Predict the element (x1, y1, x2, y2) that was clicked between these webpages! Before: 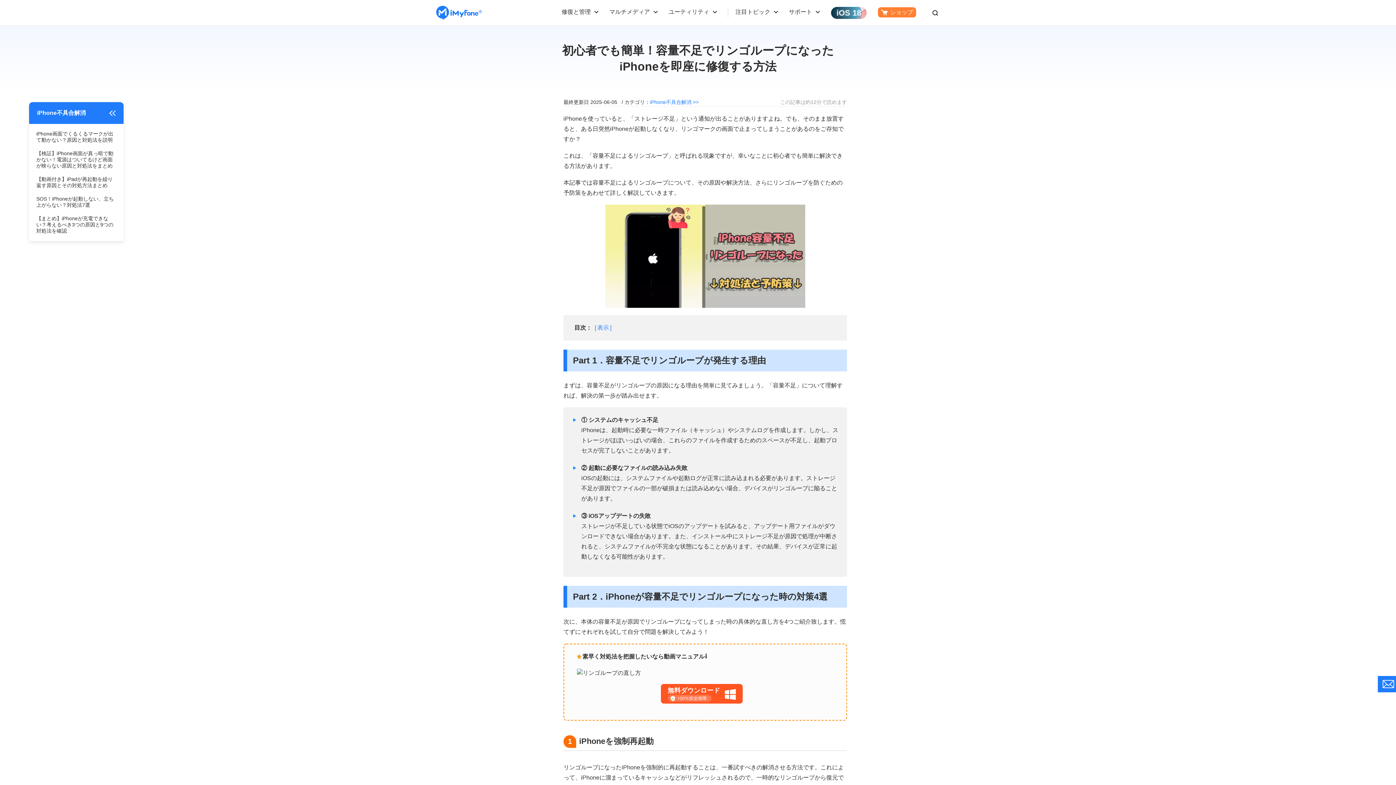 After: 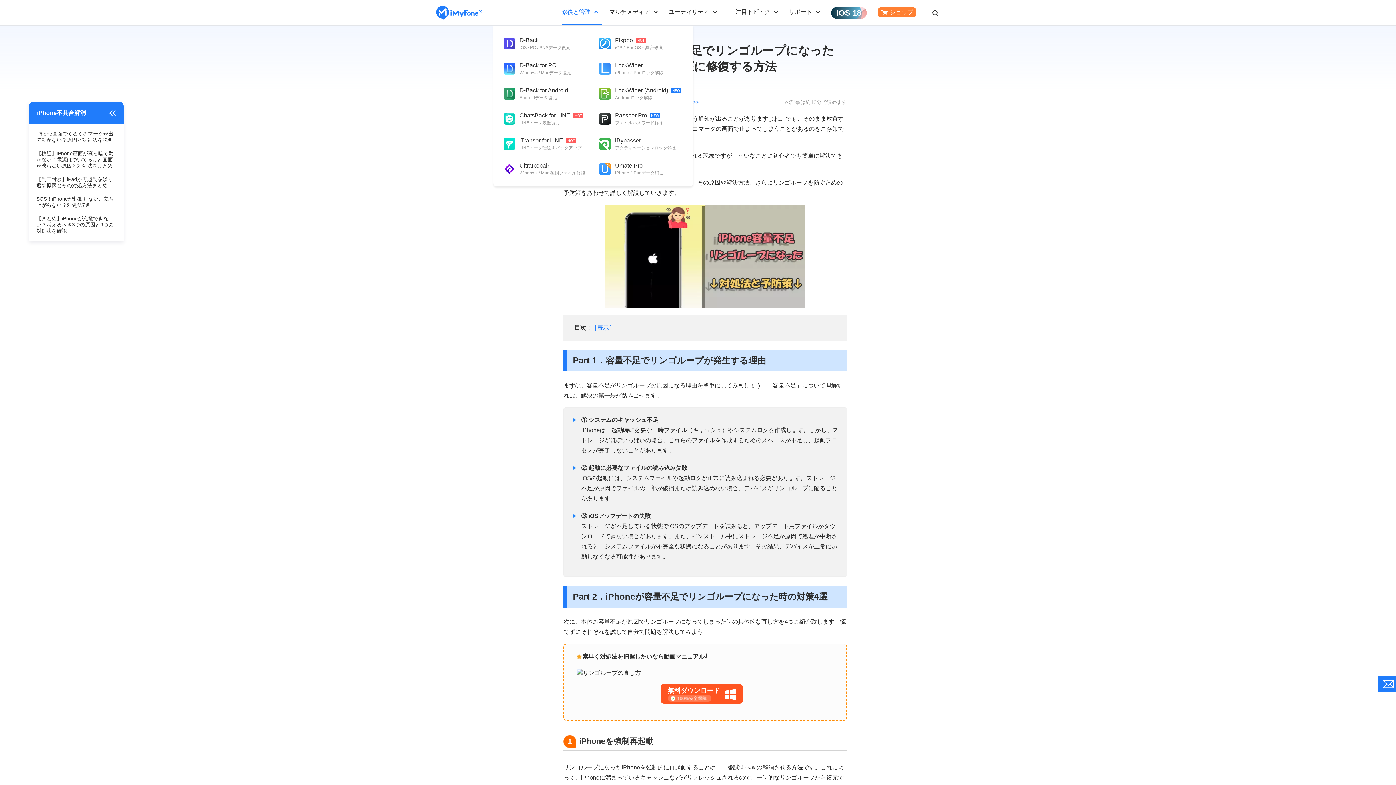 Action: label: 修復と管理 bbox: (561, 7, 590, 16)